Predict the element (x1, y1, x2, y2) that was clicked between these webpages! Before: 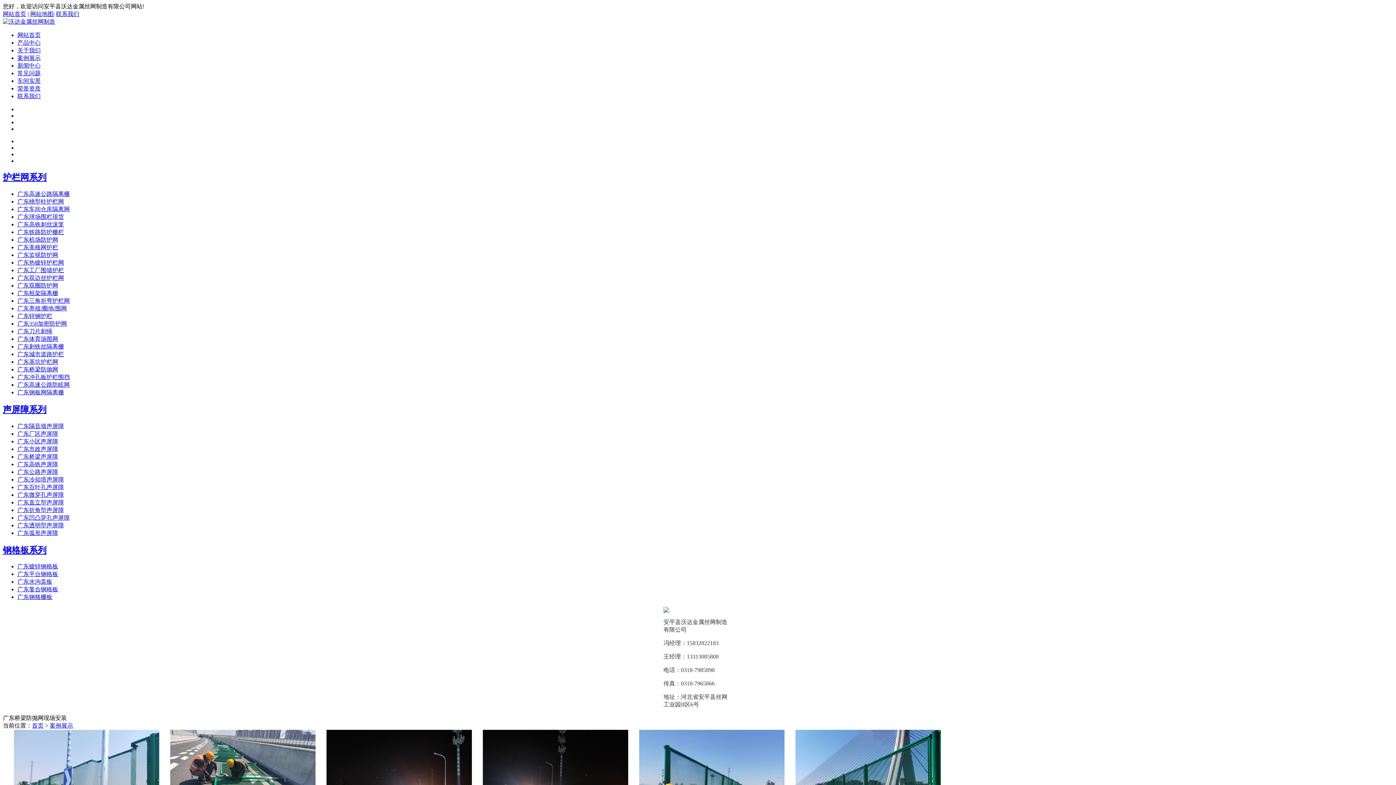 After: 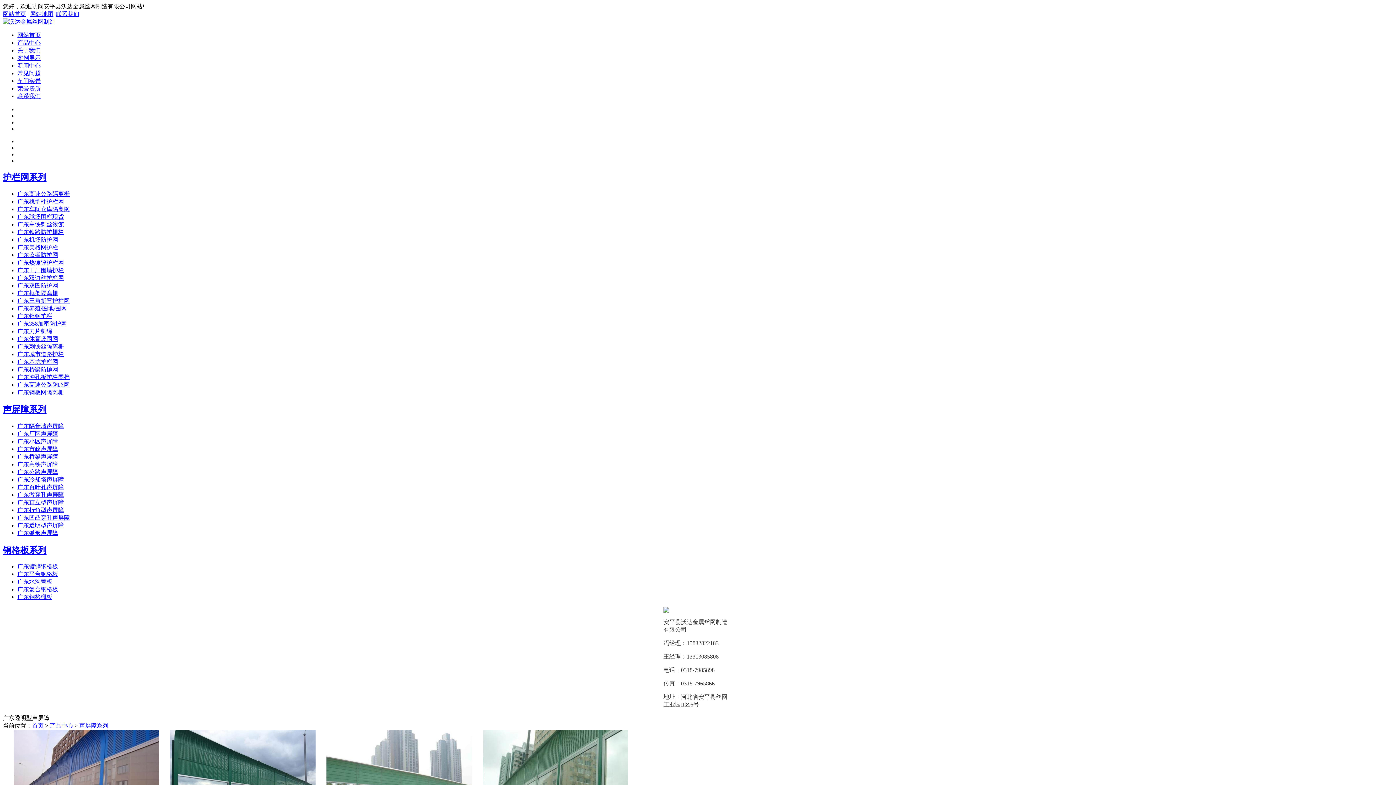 Action: label: 广东透明型声屏障 bbox: (17, 522, 64, 528)